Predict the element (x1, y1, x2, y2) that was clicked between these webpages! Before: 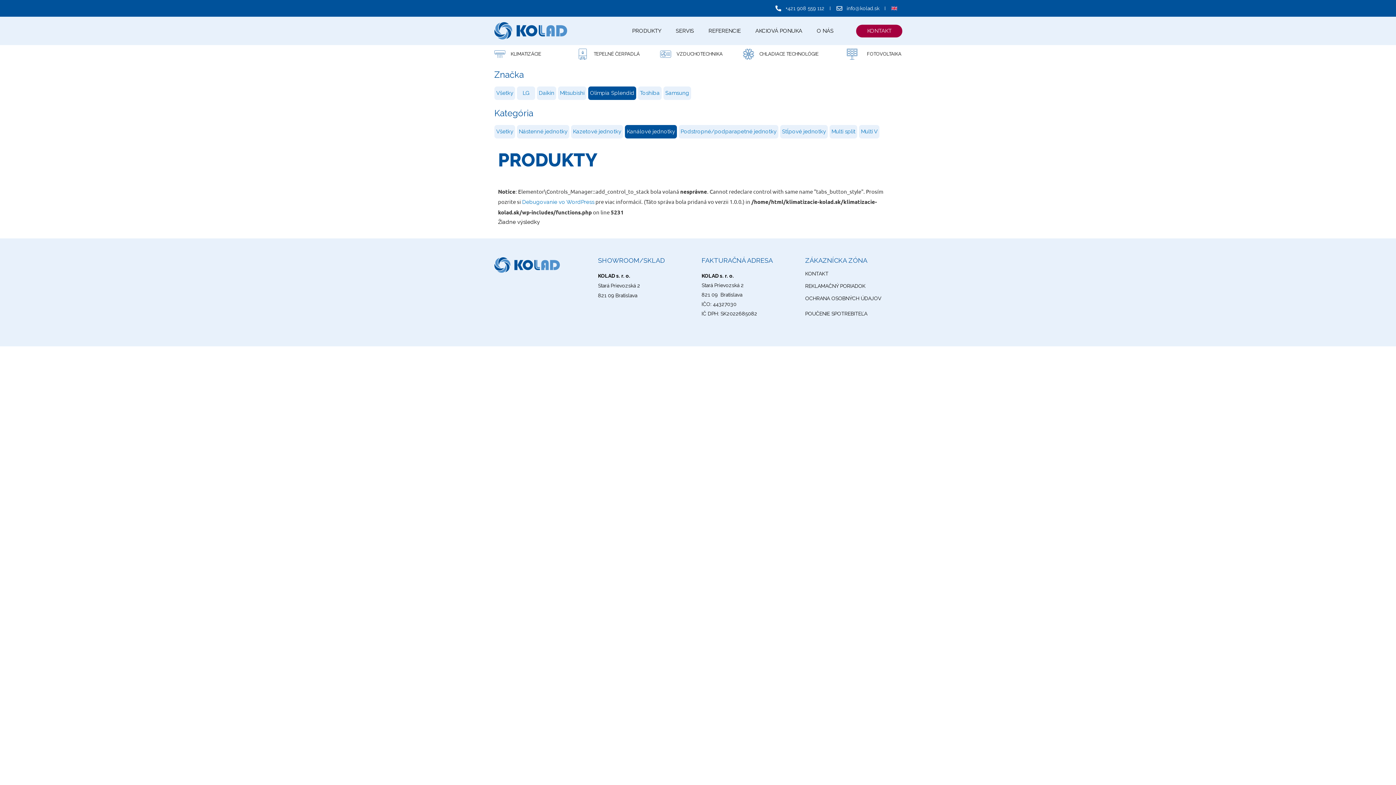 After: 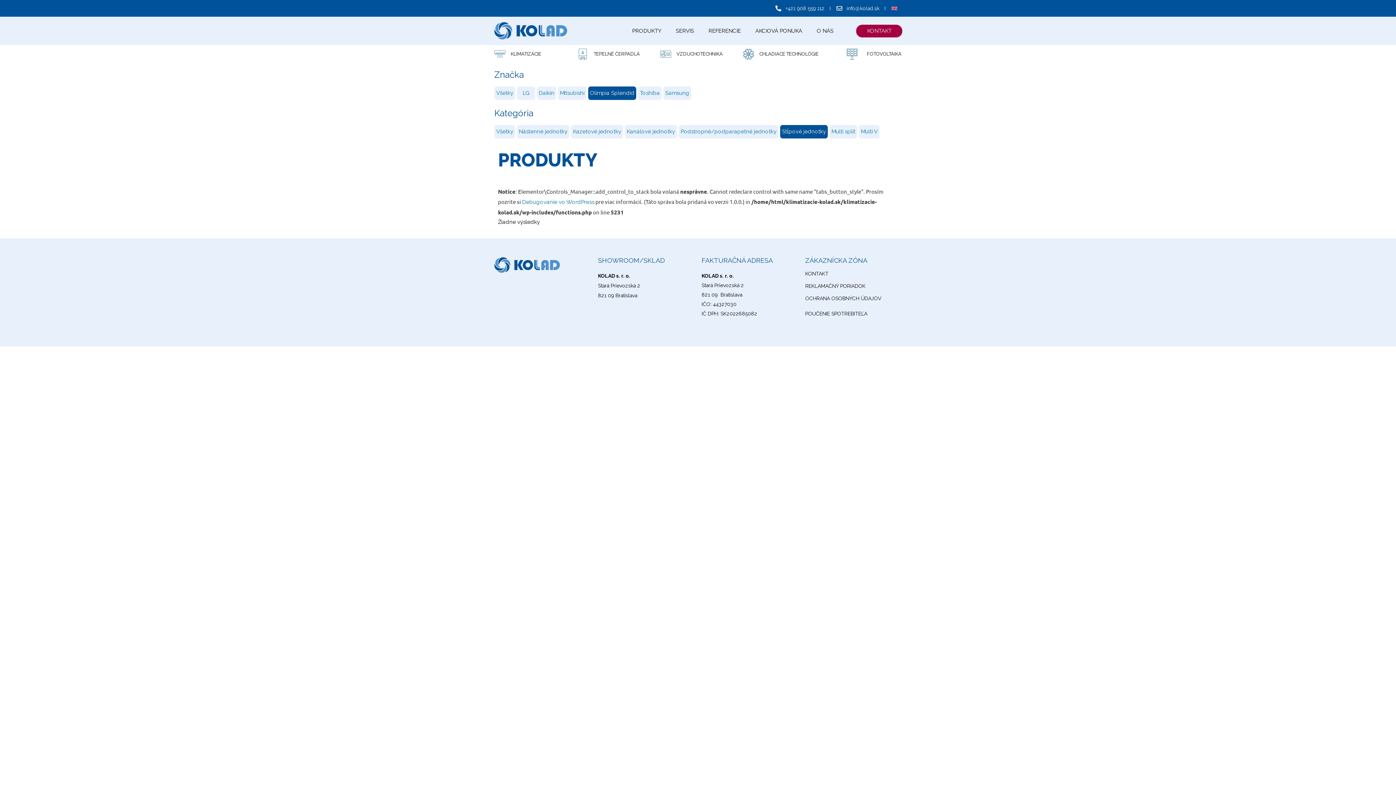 Action: label: Stĺpové jednotky bbox: (780, 125, 828, 138)